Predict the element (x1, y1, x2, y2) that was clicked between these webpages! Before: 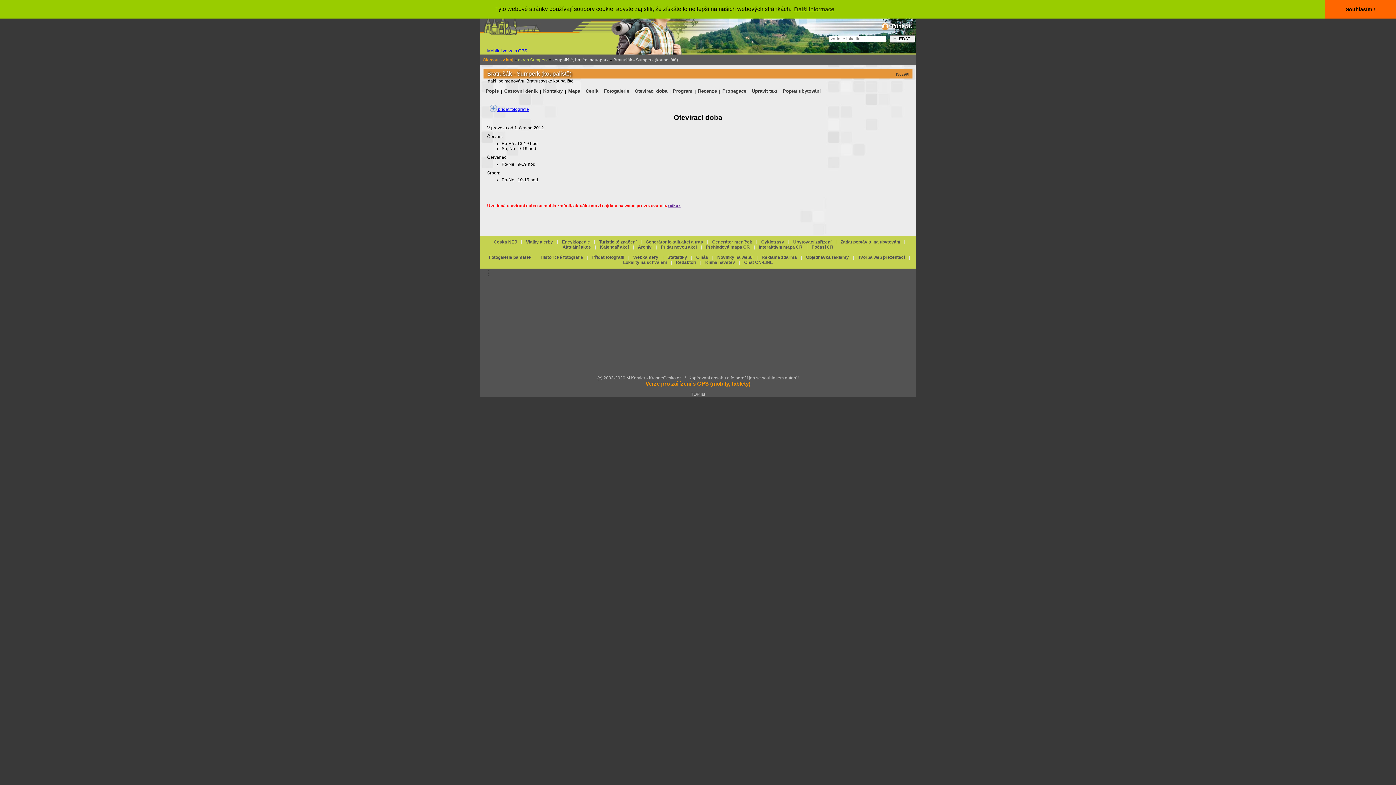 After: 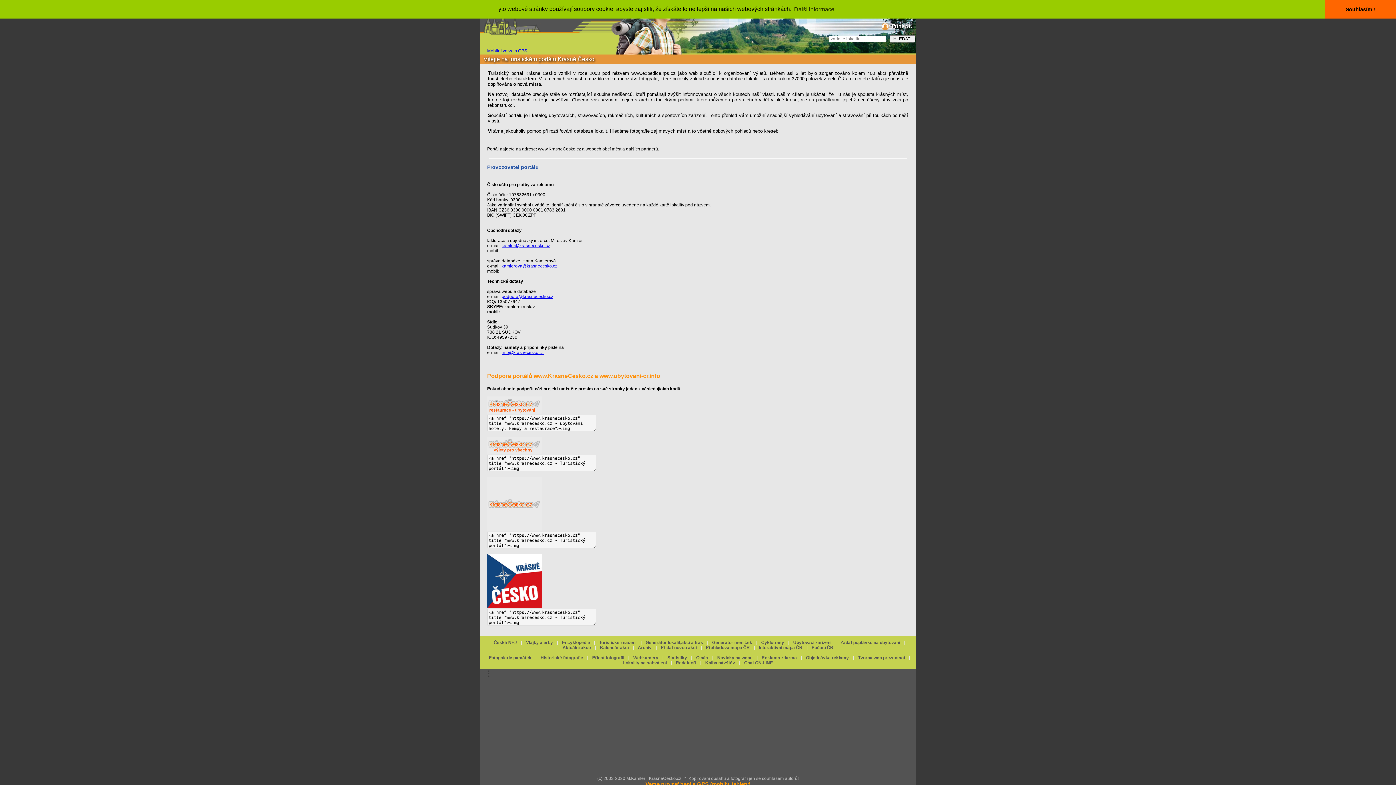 Action: label: O nás bbox: (696, 254, 708, 260)